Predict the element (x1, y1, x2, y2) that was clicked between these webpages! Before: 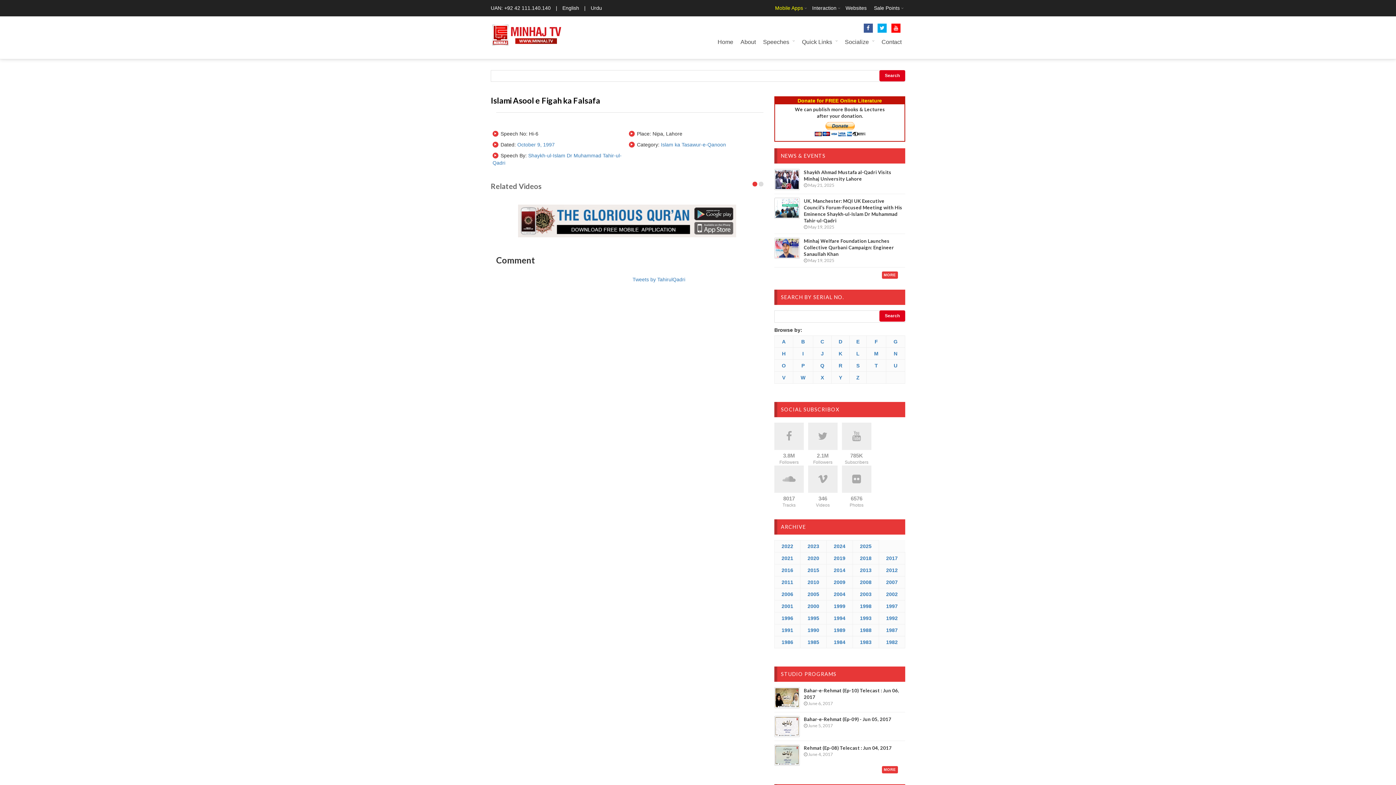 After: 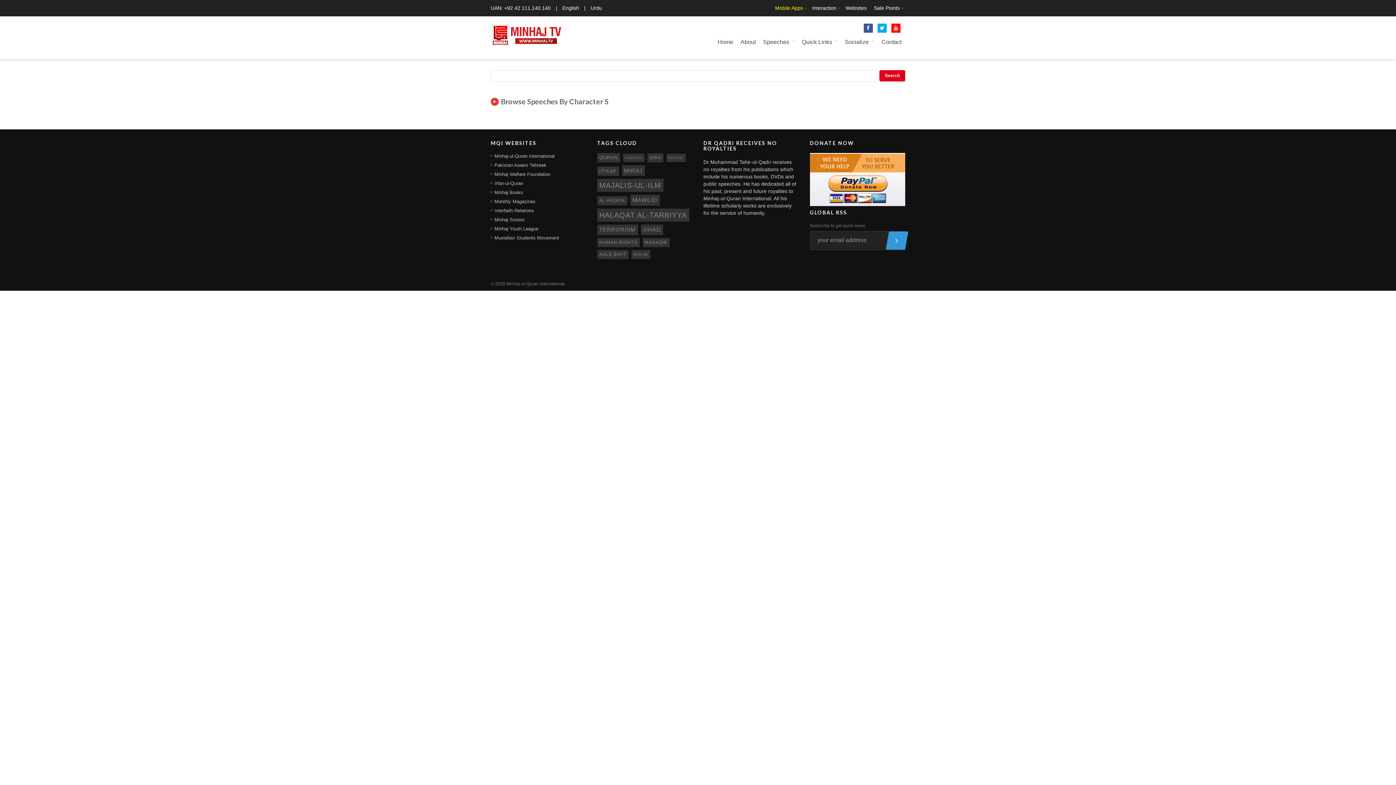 Action: label: S bbox: (852, 362, 864, 369)